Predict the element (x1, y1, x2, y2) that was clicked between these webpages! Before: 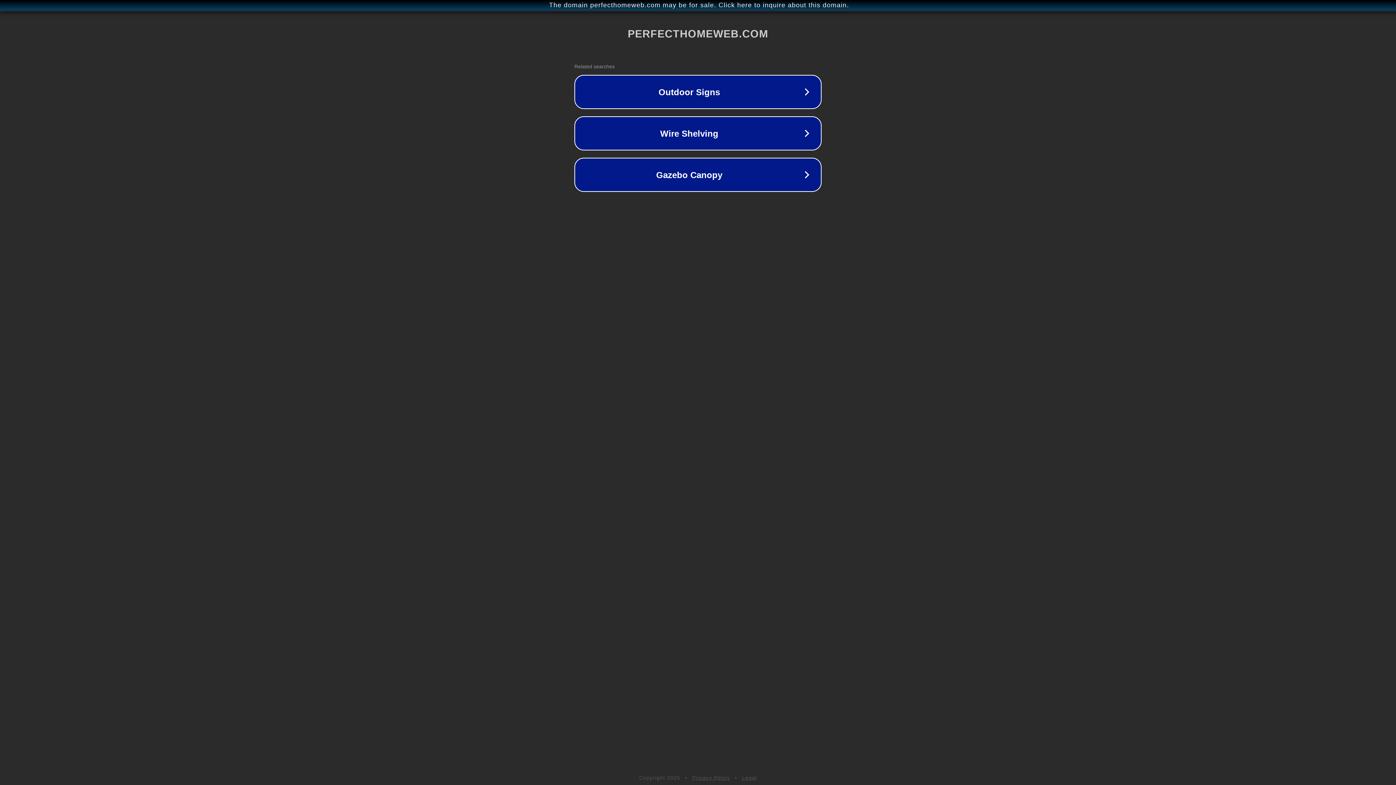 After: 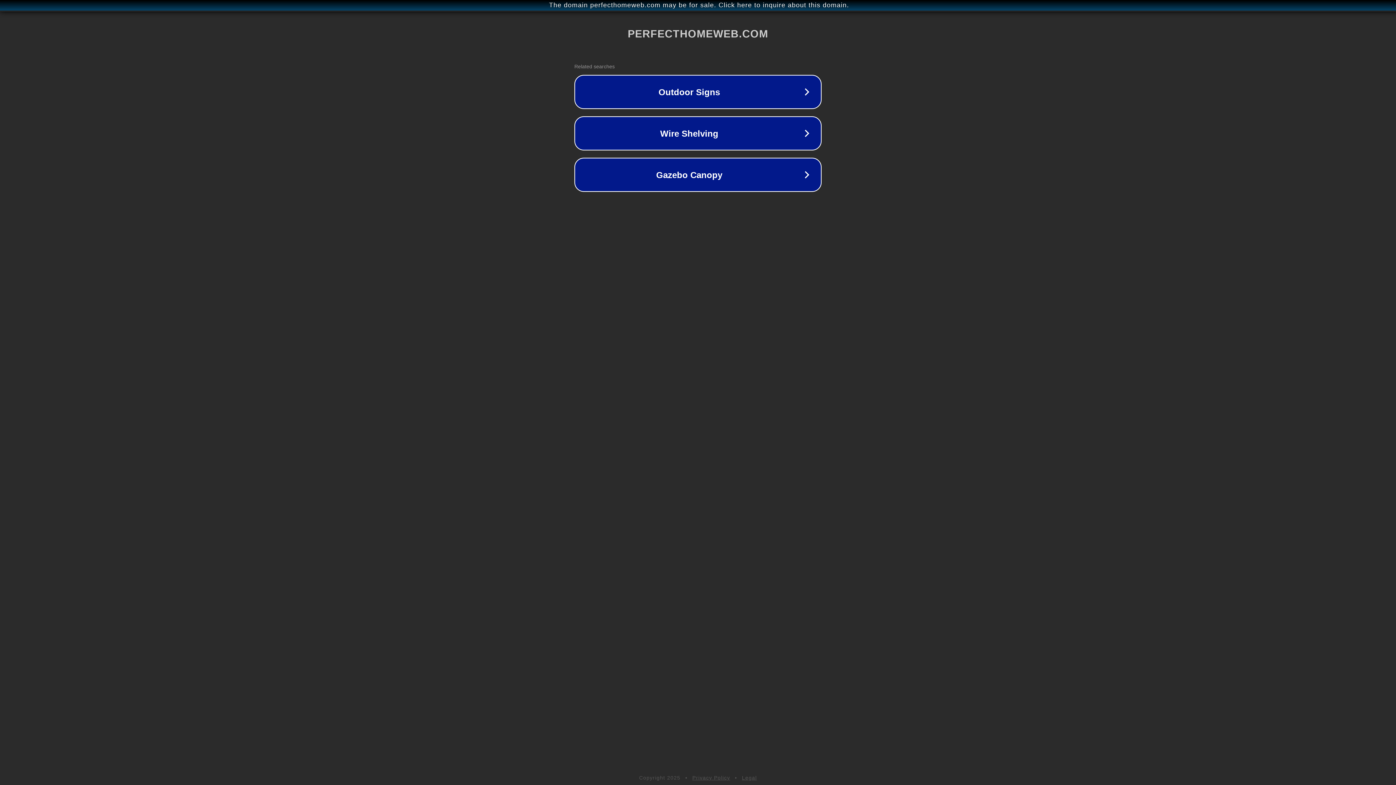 Action: label: Legal bbox: (742, 775, 757, 781)